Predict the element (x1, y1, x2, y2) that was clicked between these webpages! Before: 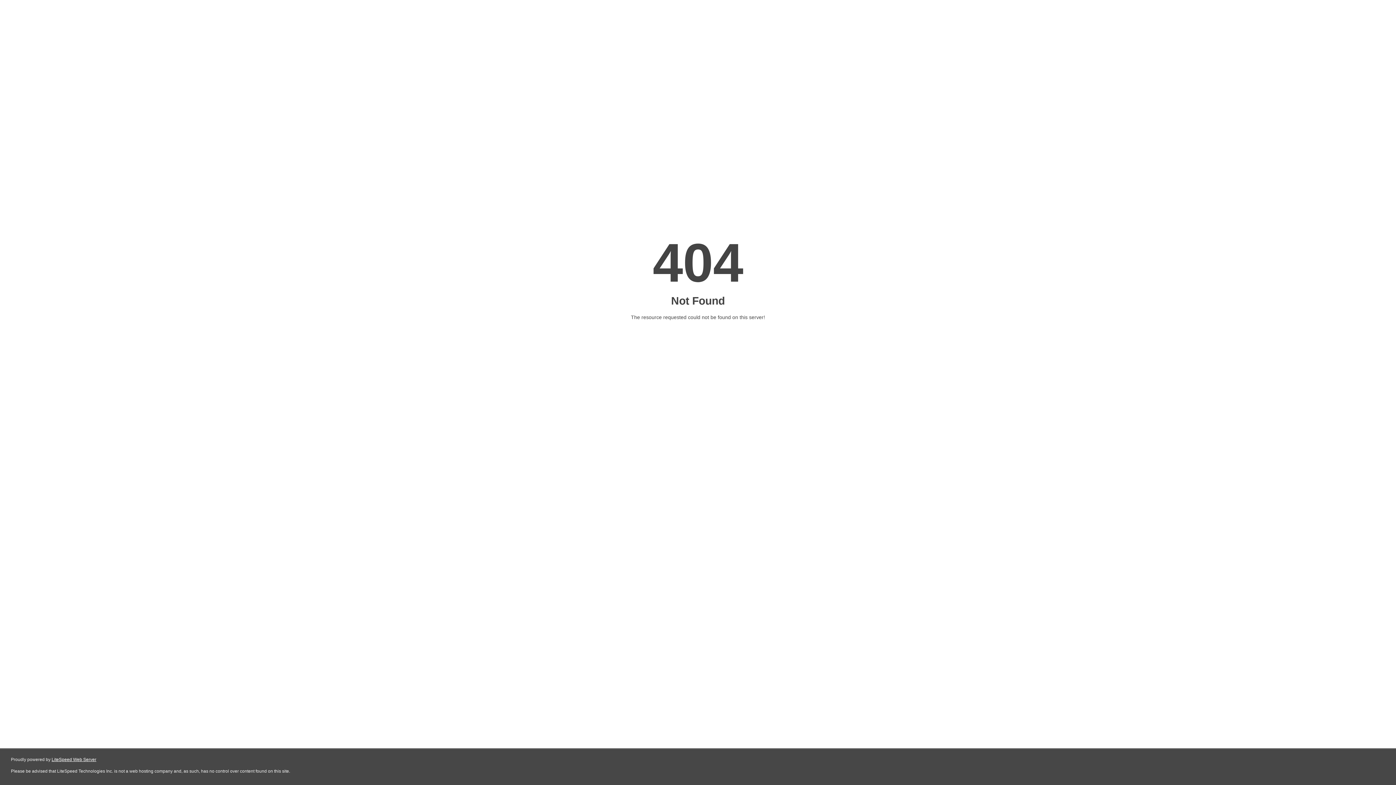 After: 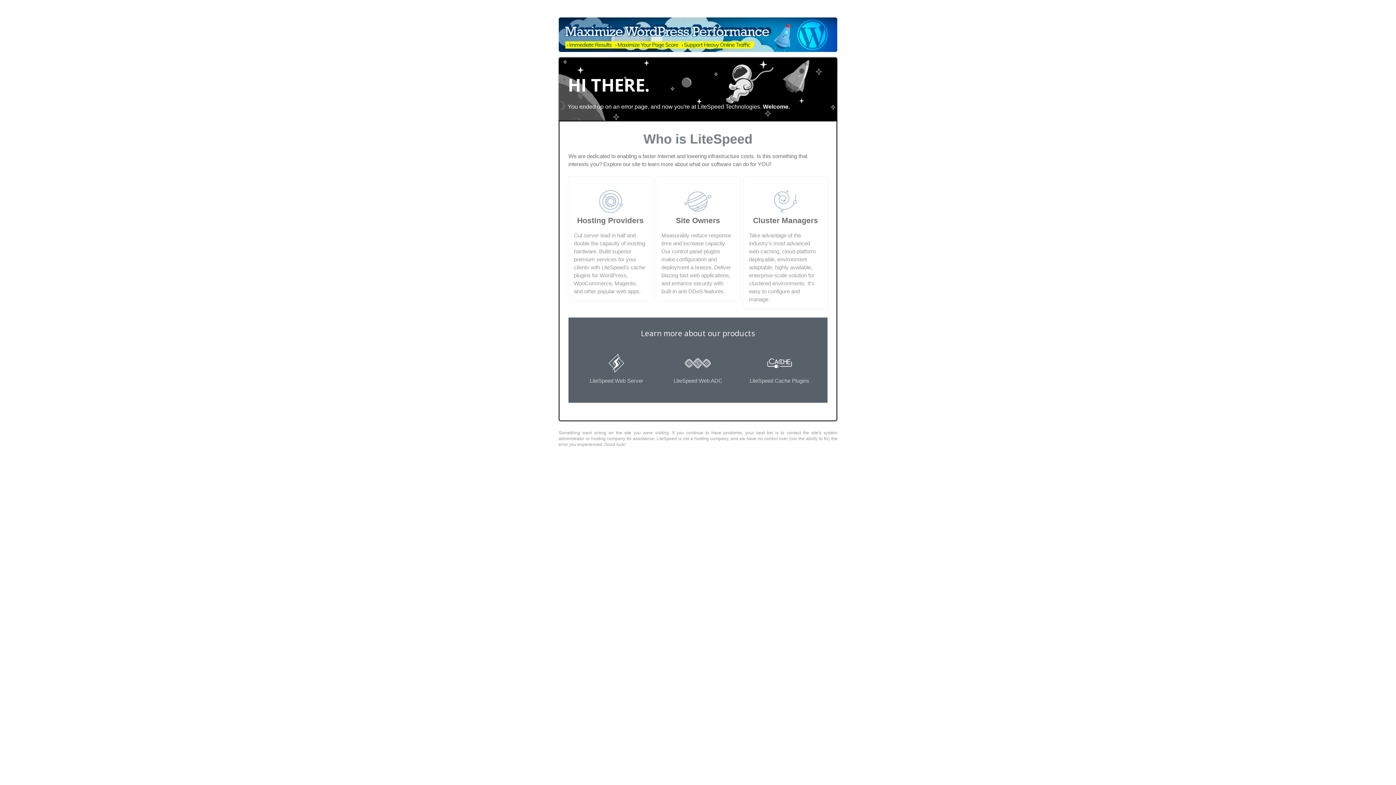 Action: label: LiteSpeed Web Server bbox: (51, 757, 96, 762)